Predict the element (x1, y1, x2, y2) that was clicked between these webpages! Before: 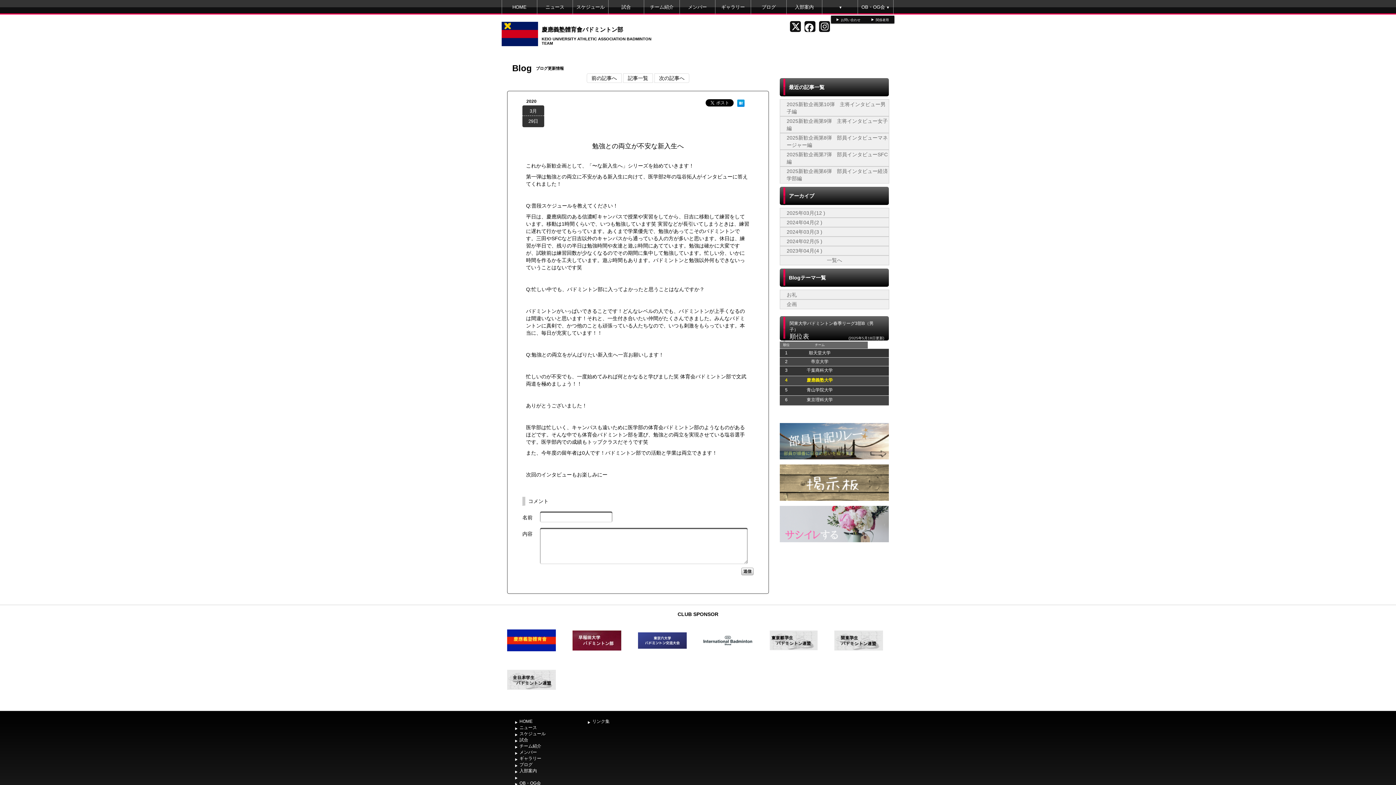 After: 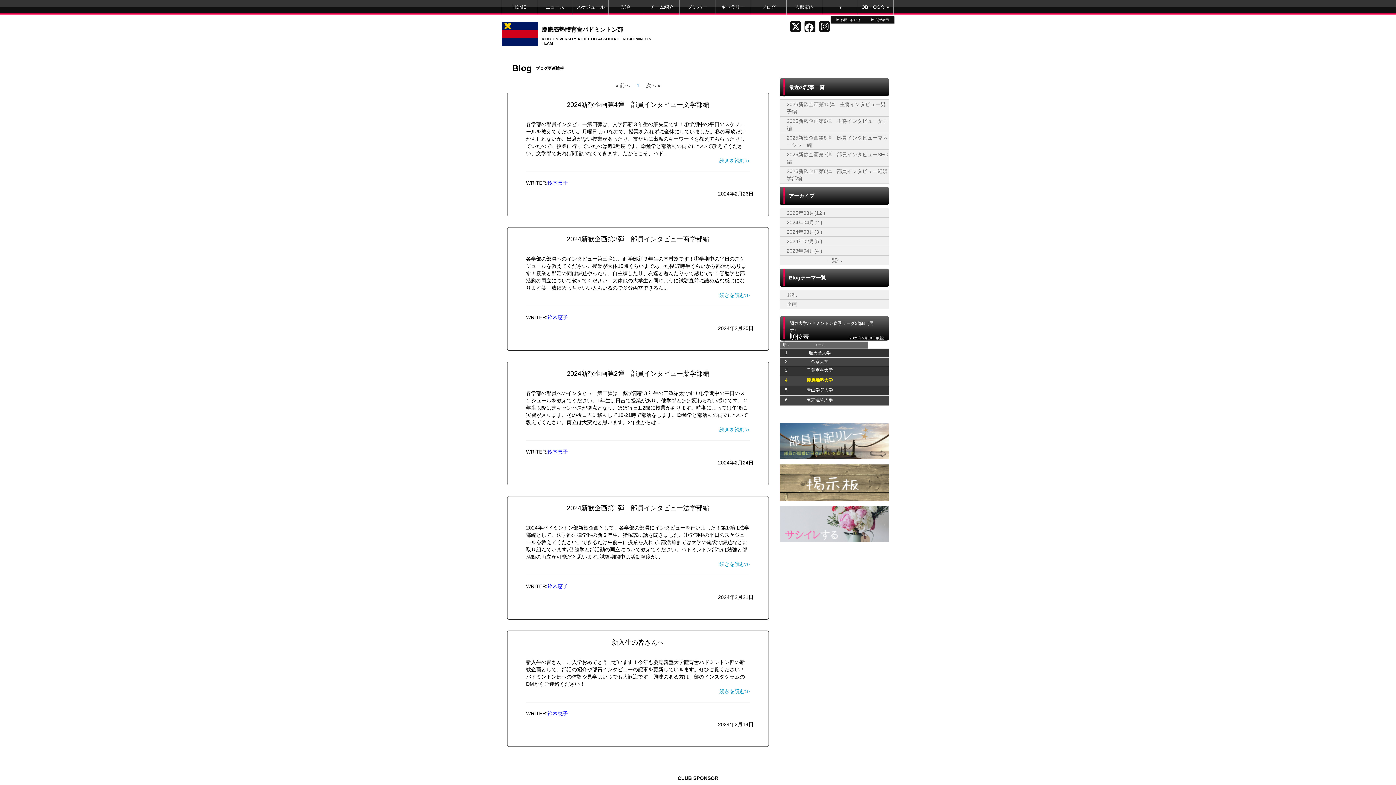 Action: bbox: (786, 238, 822, 244) label: 2024年02月(5 )